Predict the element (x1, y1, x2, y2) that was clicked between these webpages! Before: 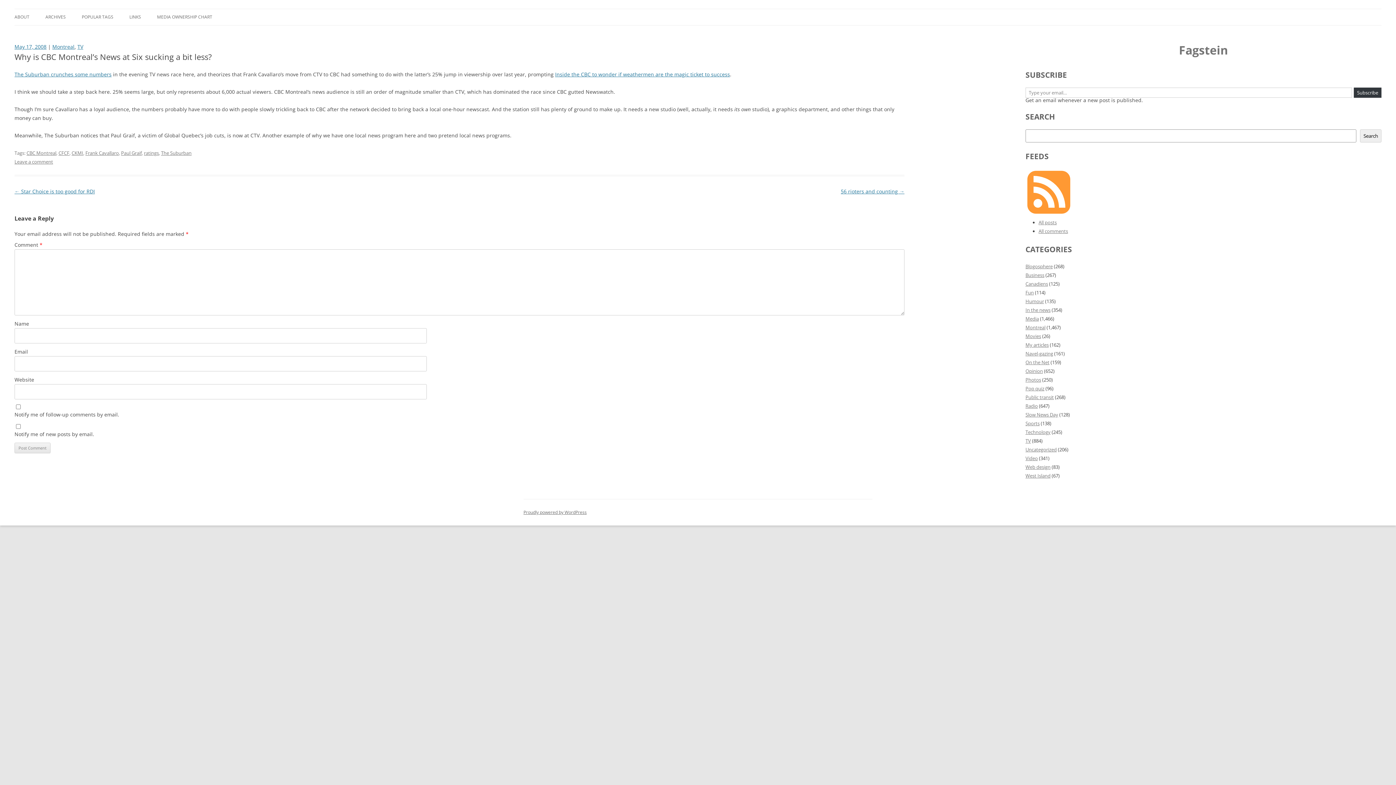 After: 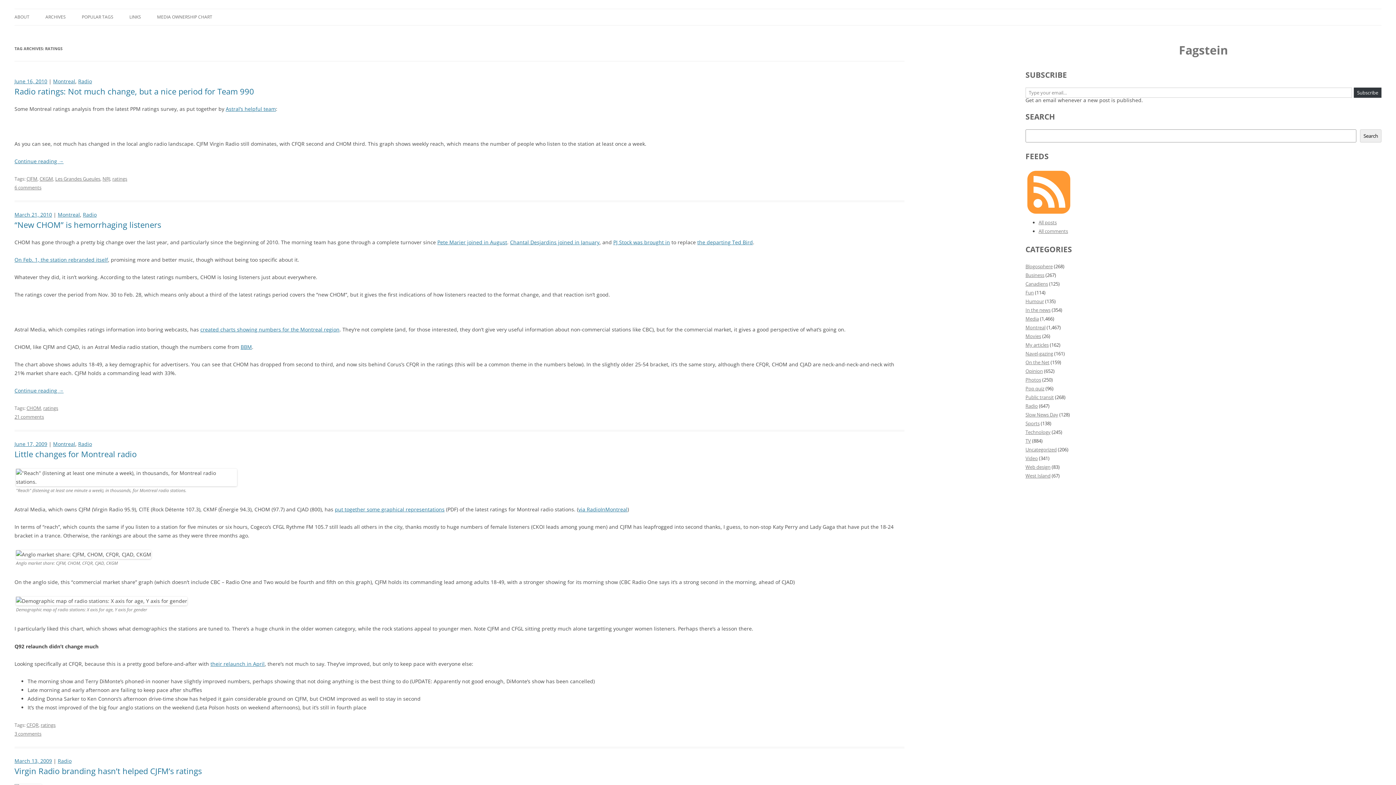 Action: bbox: (144, 149, 158, 156) label: ratings